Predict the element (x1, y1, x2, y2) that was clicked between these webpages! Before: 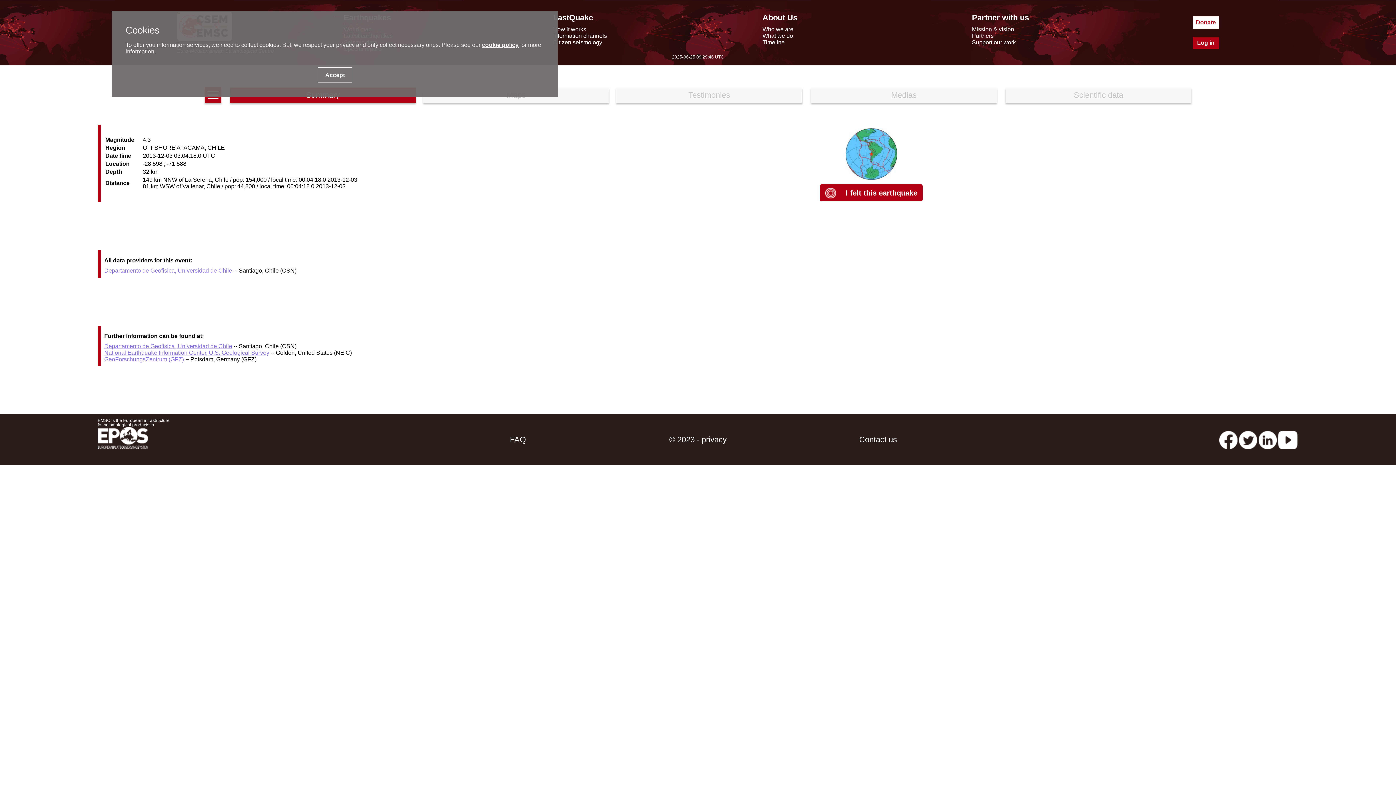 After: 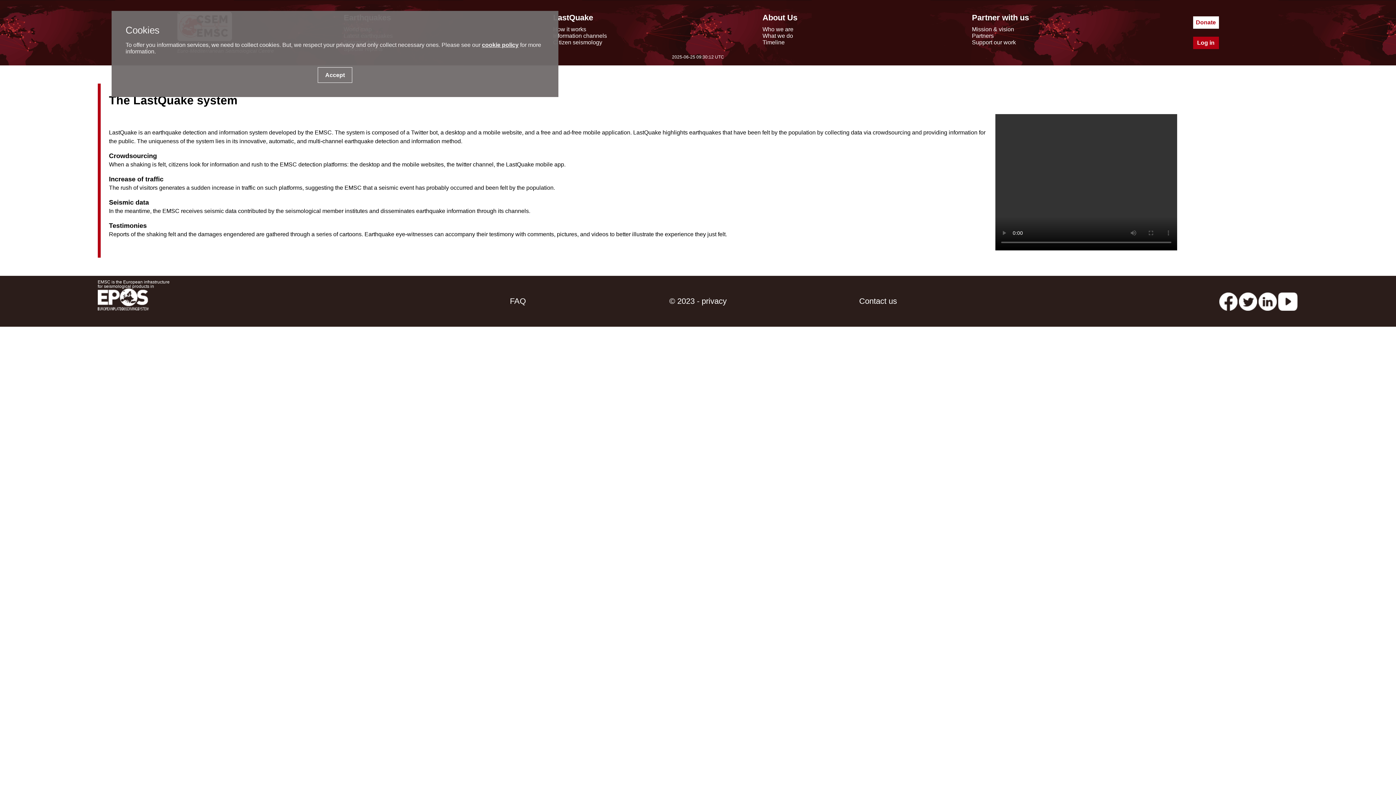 Action: bbox: (553, 26, 586, 32) label: How it works